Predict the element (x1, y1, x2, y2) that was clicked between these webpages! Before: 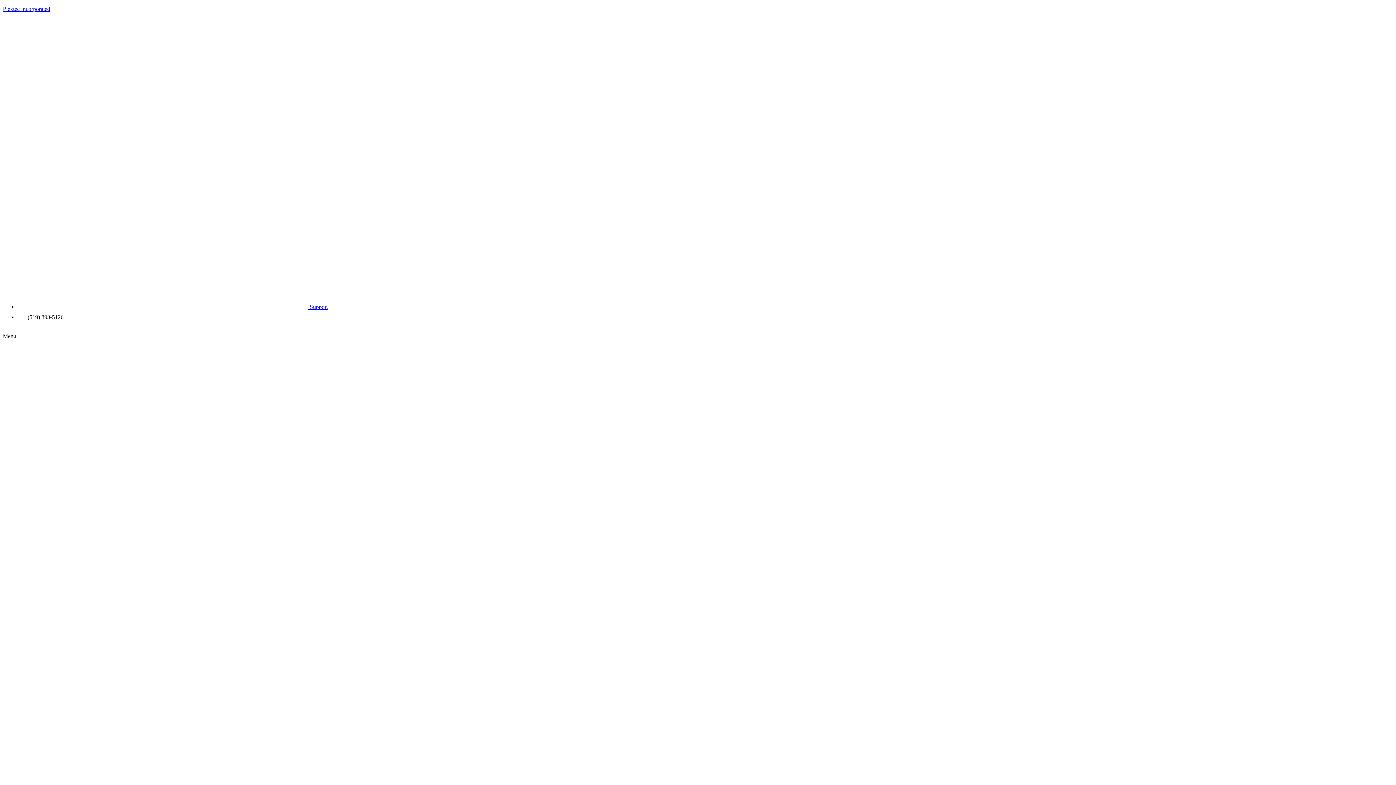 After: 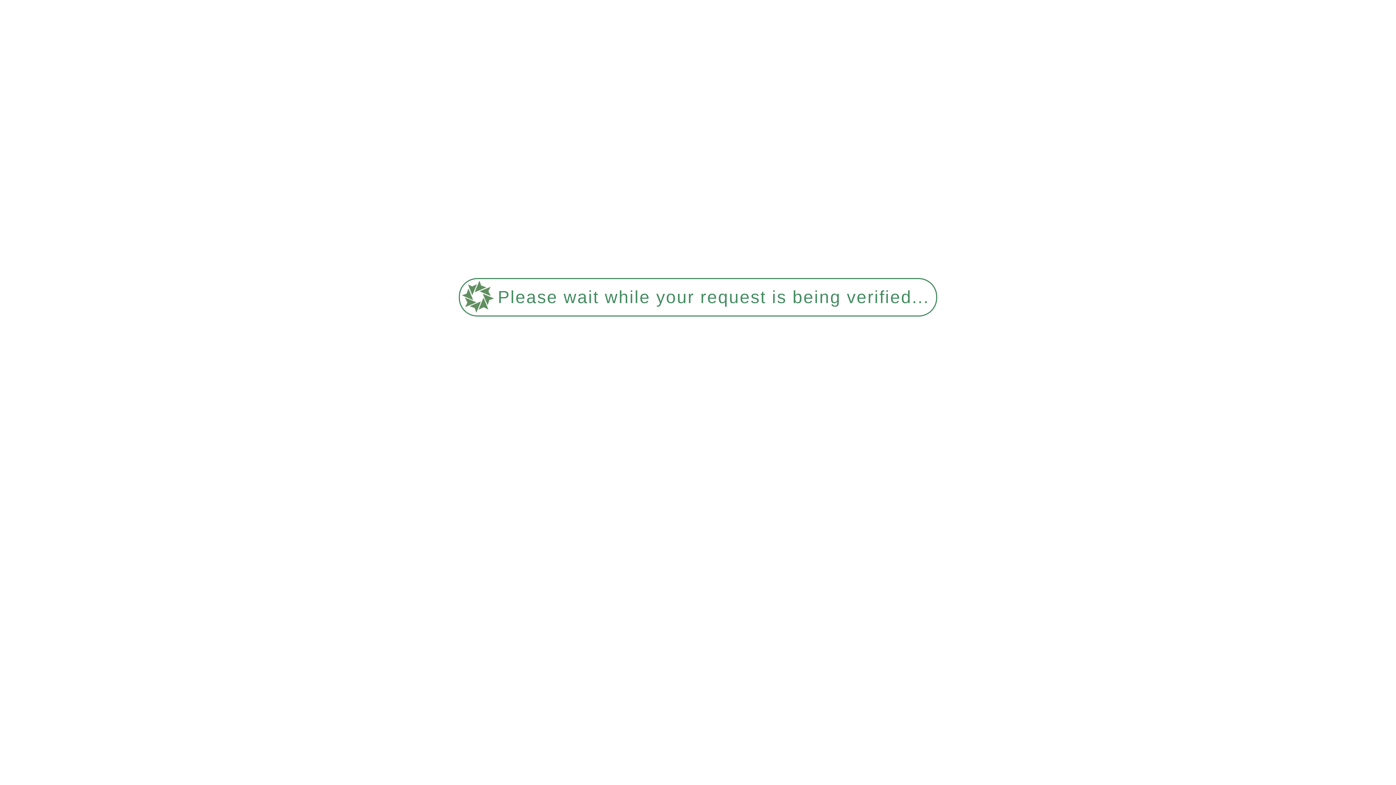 Action: bbox: (2, 5, 50, 12) label: Plextec Incorporated